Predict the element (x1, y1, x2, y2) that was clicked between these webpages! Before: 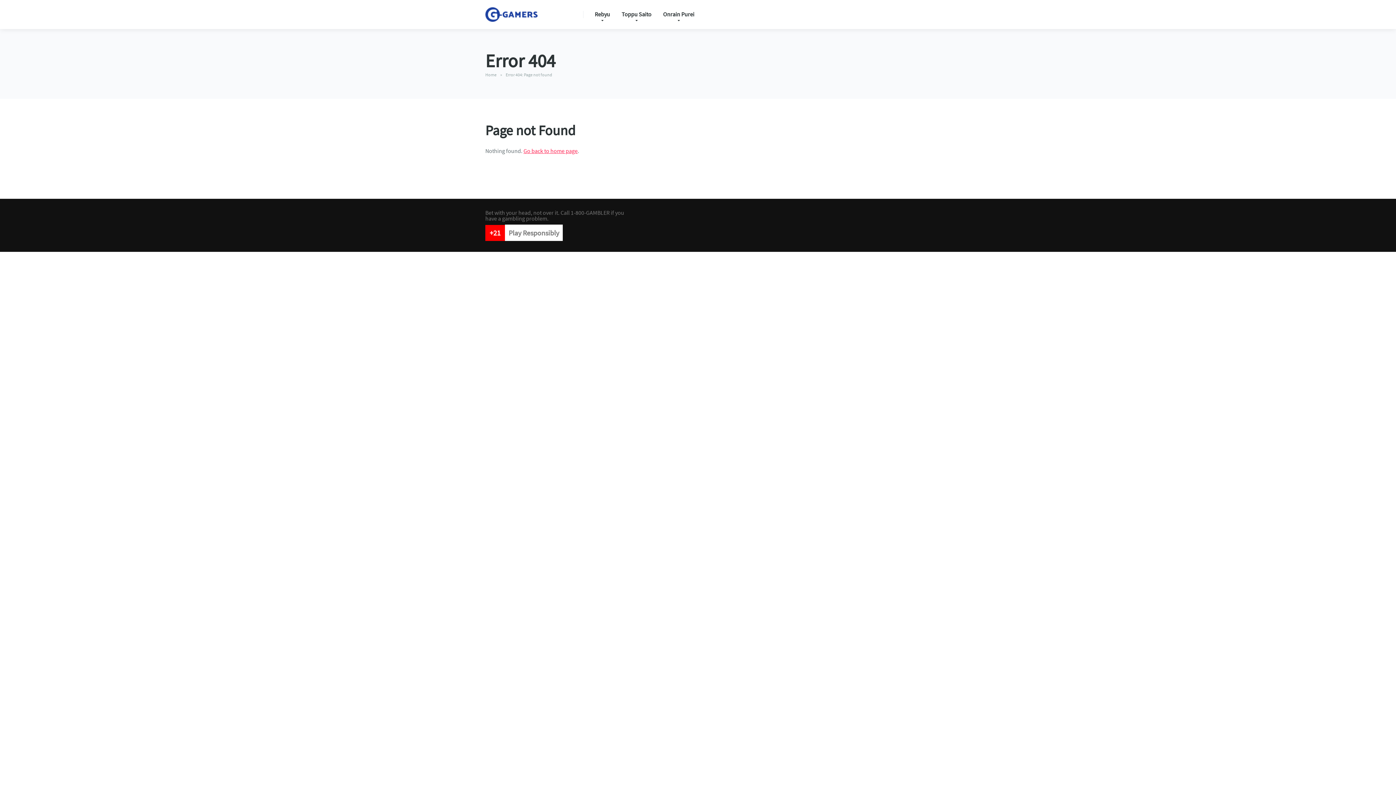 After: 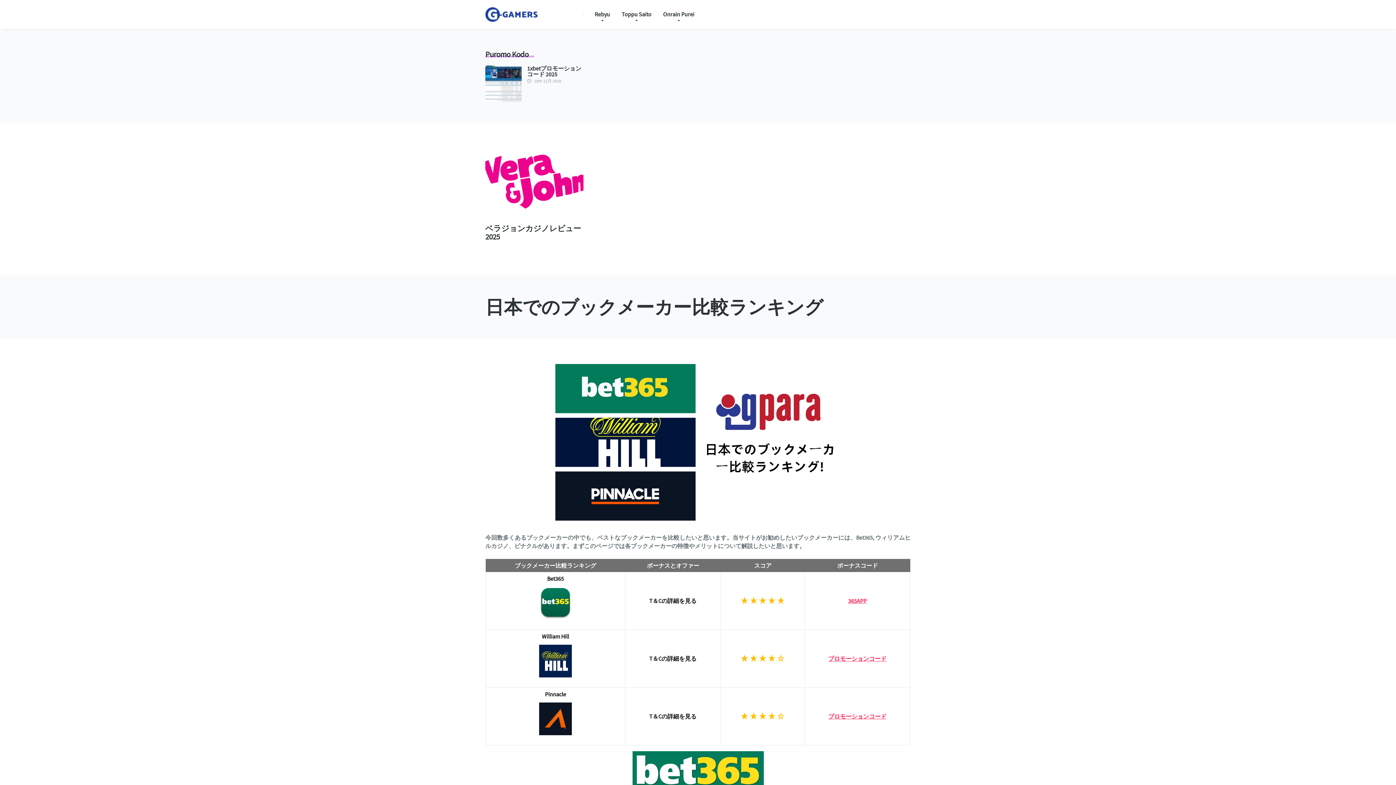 Action: bbox: (485, 1, 537, 22)